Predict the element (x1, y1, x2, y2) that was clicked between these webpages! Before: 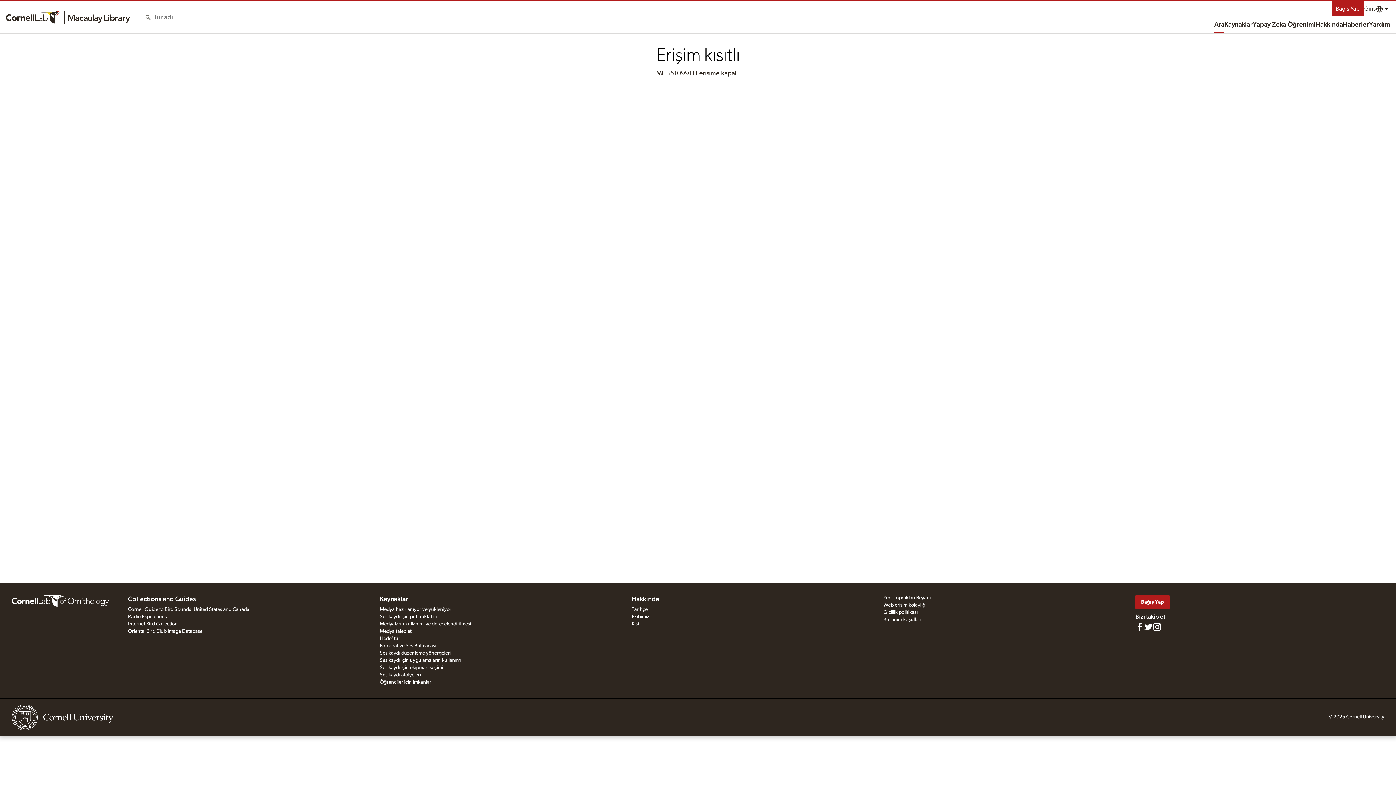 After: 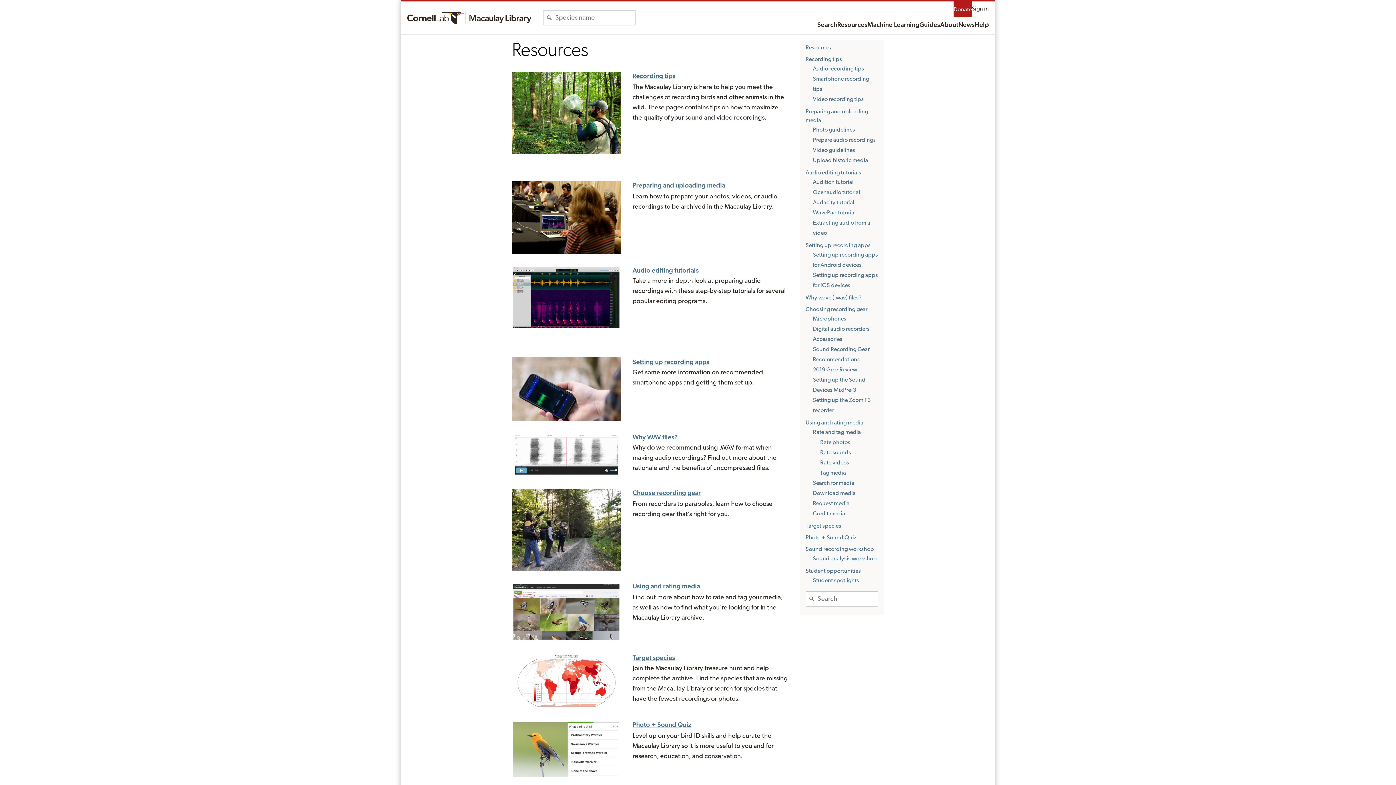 Action: label: Kaynaklar bbox: (1224, 17, 1253, 32)